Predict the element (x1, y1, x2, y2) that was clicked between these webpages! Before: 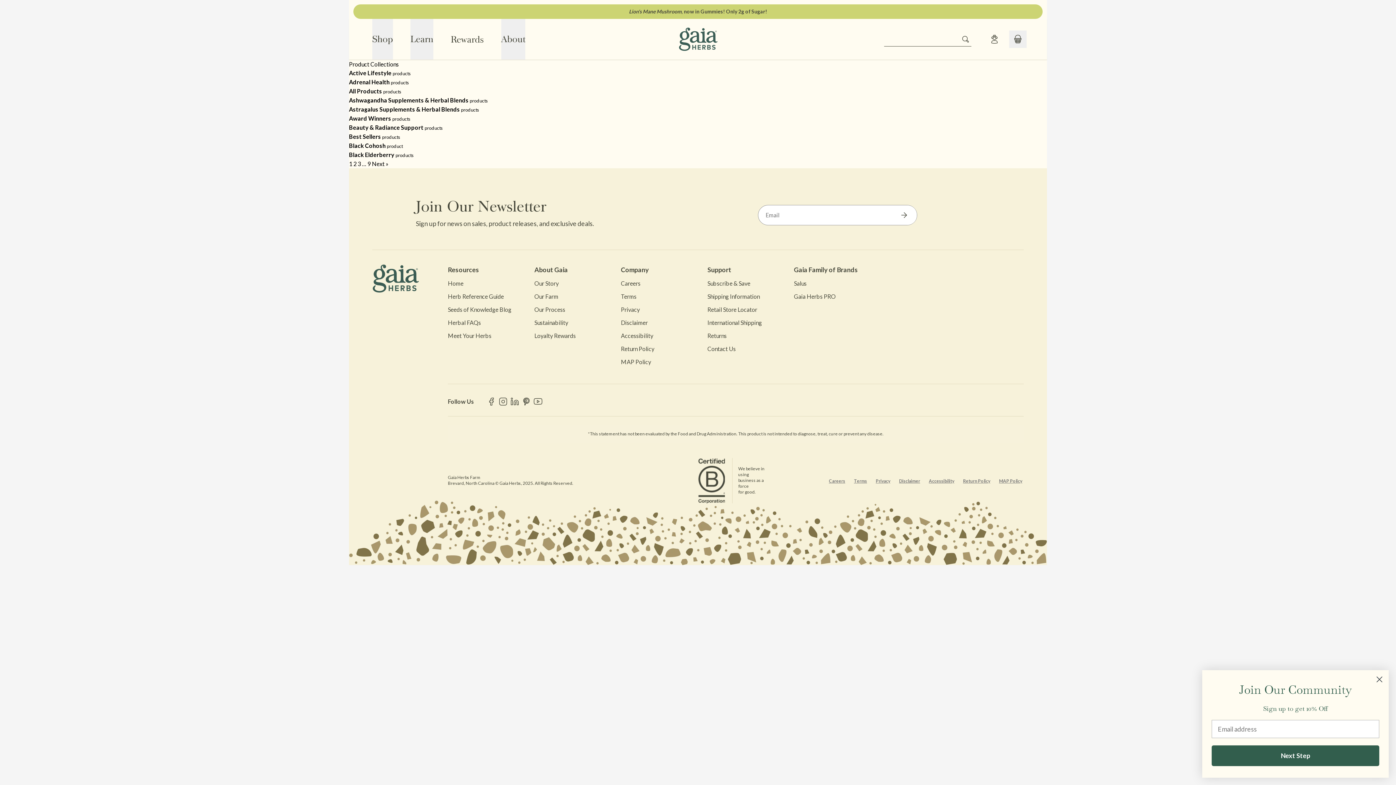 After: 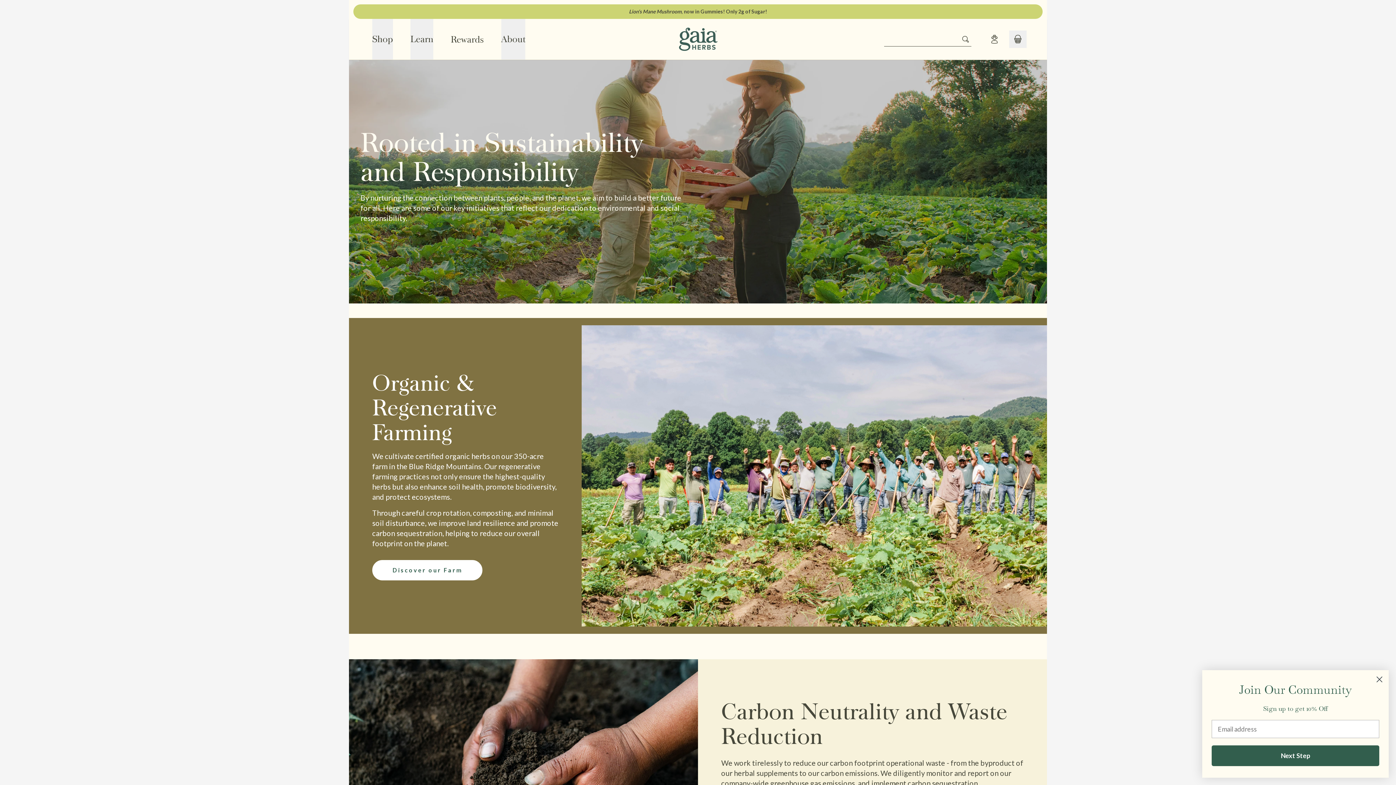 Action: label: Sustainability bbox: (534, 306, 568, 313)